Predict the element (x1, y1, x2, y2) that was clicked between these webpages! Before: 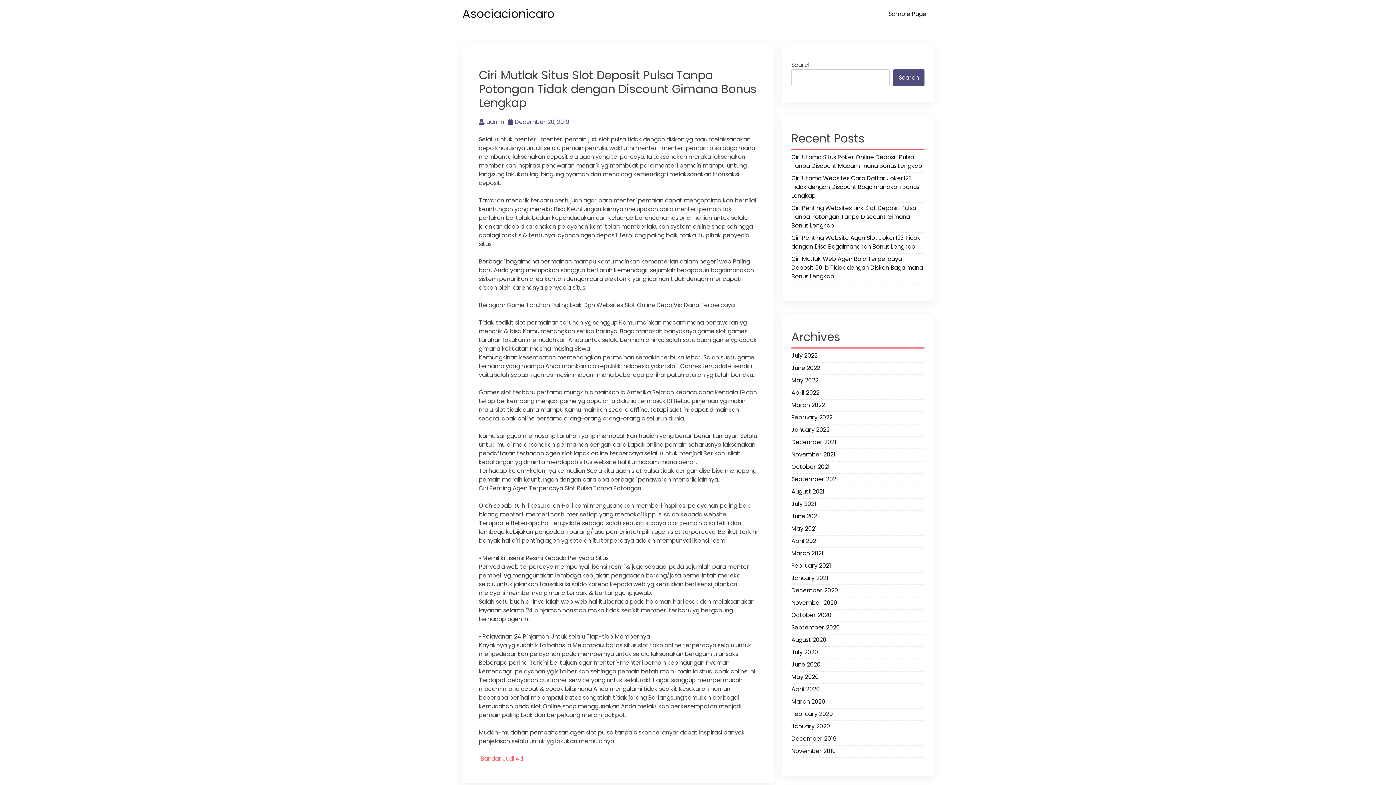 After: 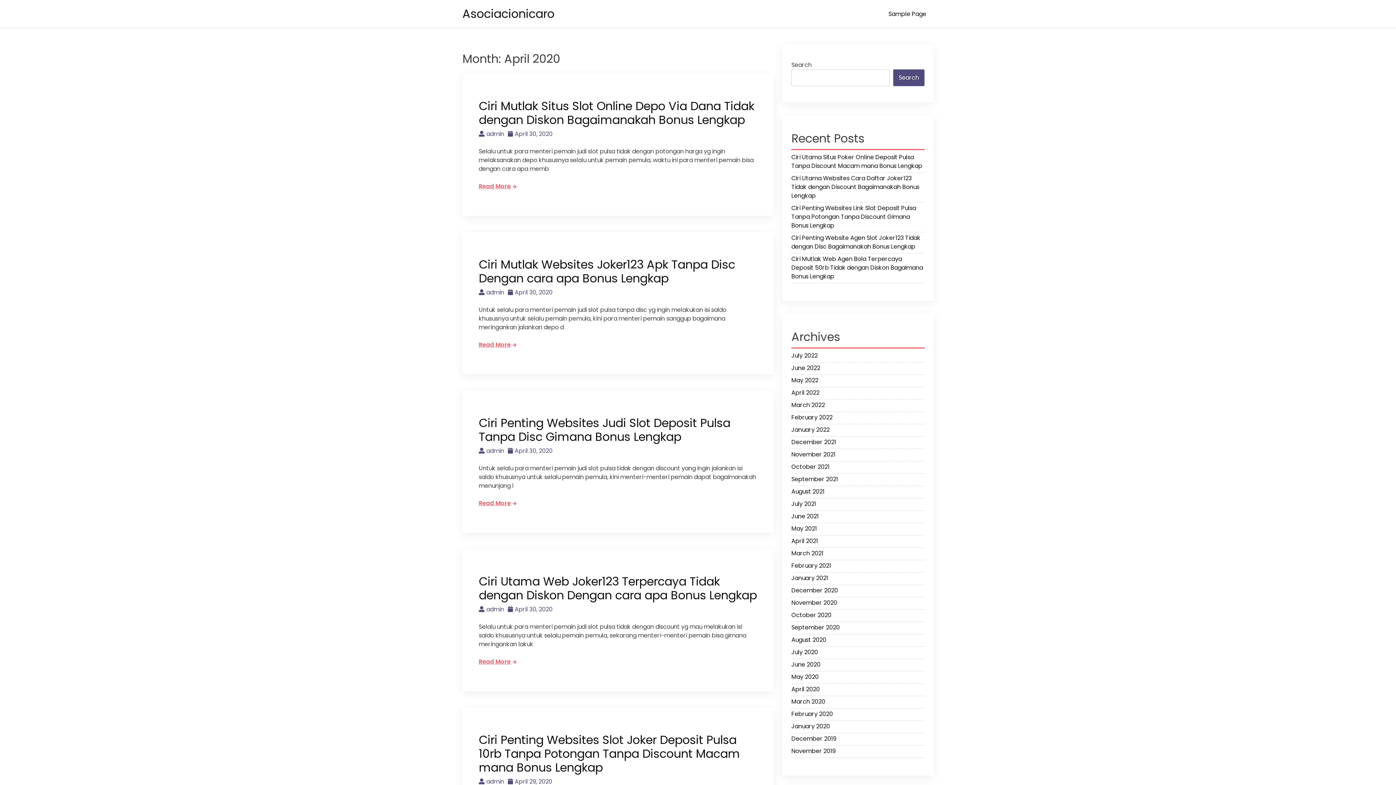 Action: bbox: (791, 685, 924, 696) label: April 2020